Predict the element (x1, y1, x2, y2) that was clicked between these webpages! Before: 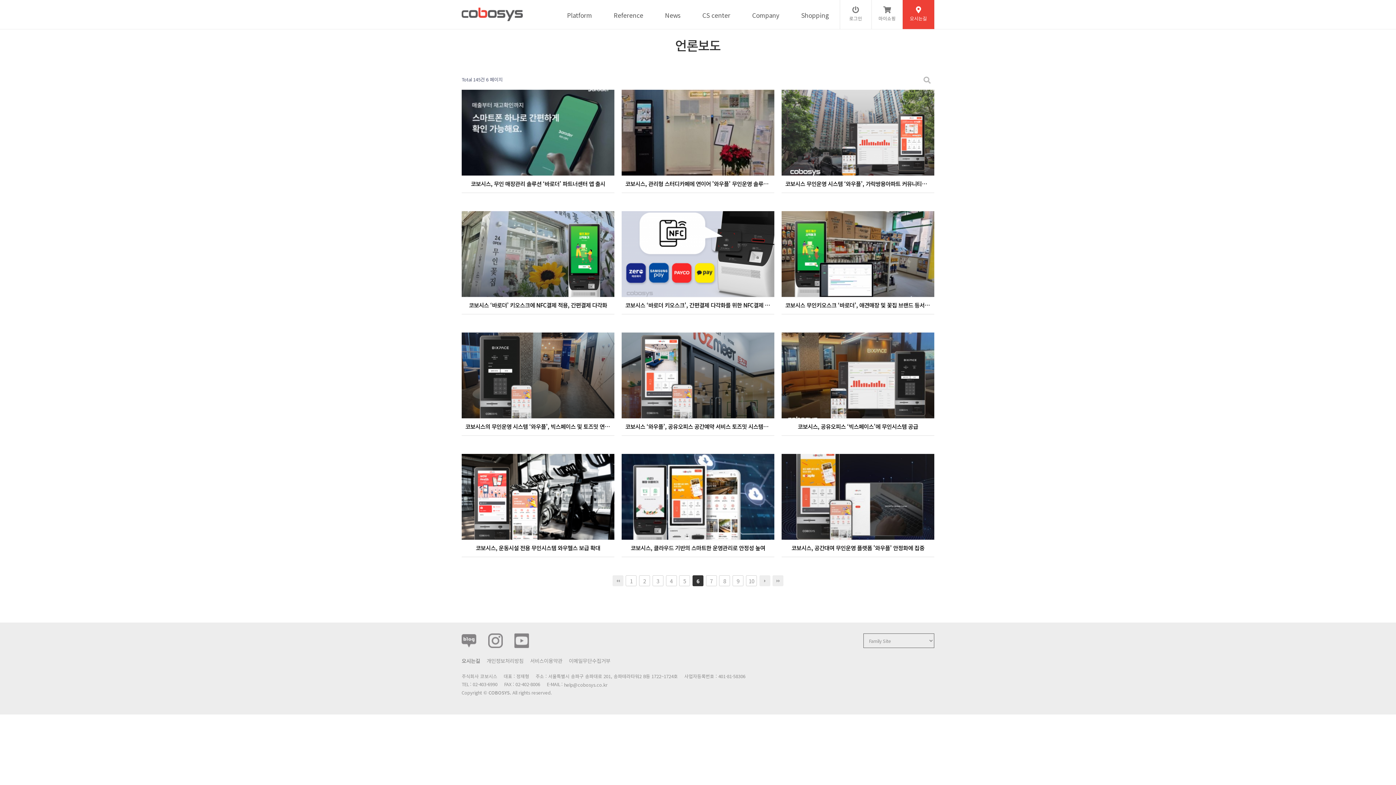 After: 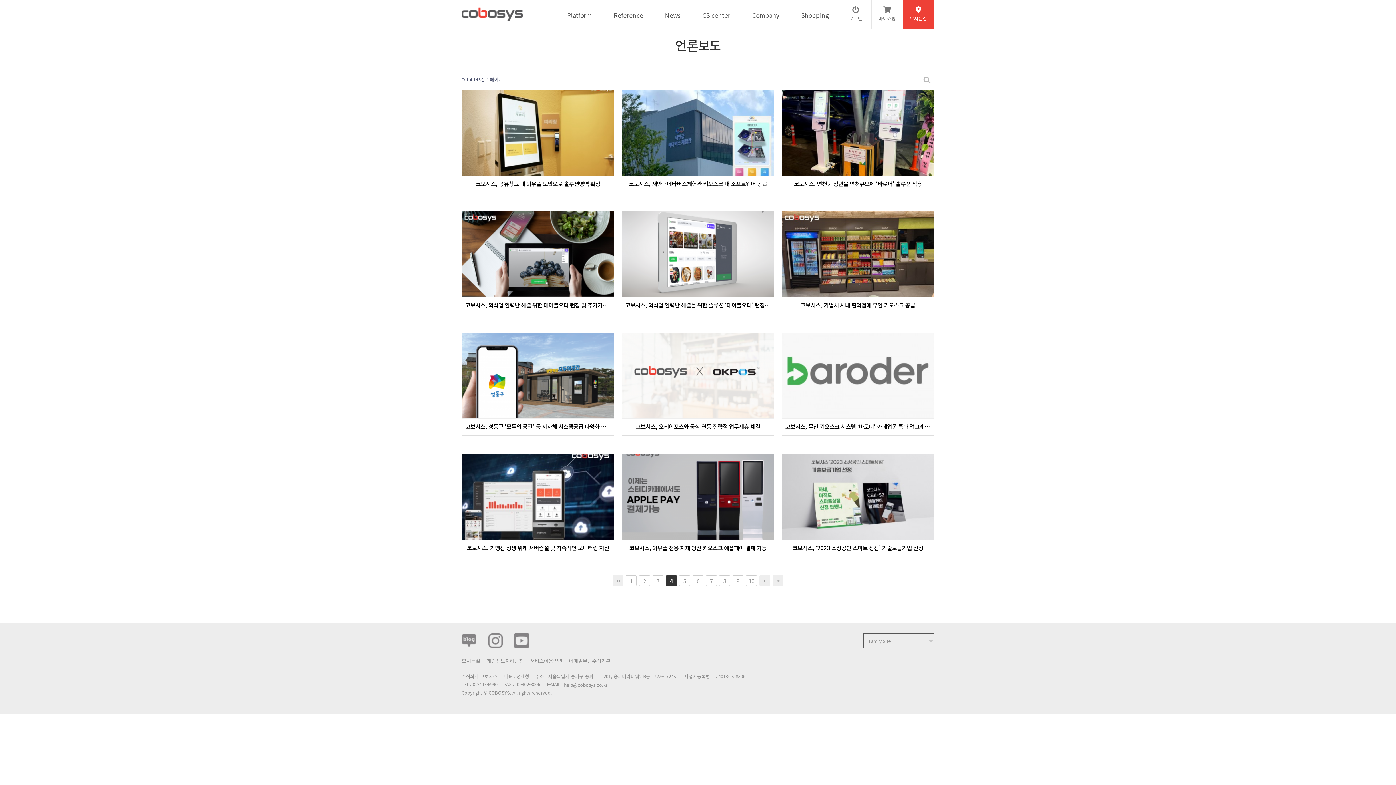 Action: bbox: (666, 575, 676, 586) label: 4
페이지